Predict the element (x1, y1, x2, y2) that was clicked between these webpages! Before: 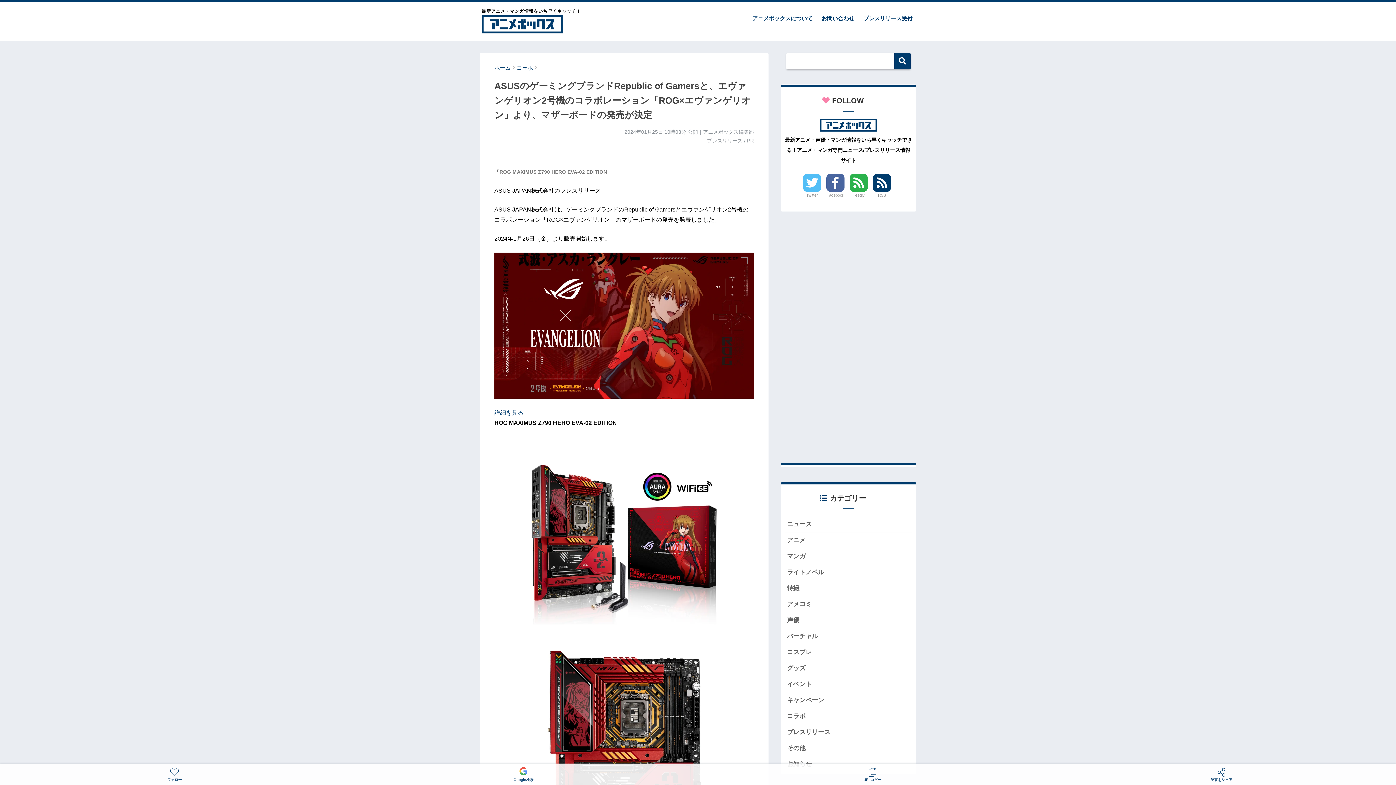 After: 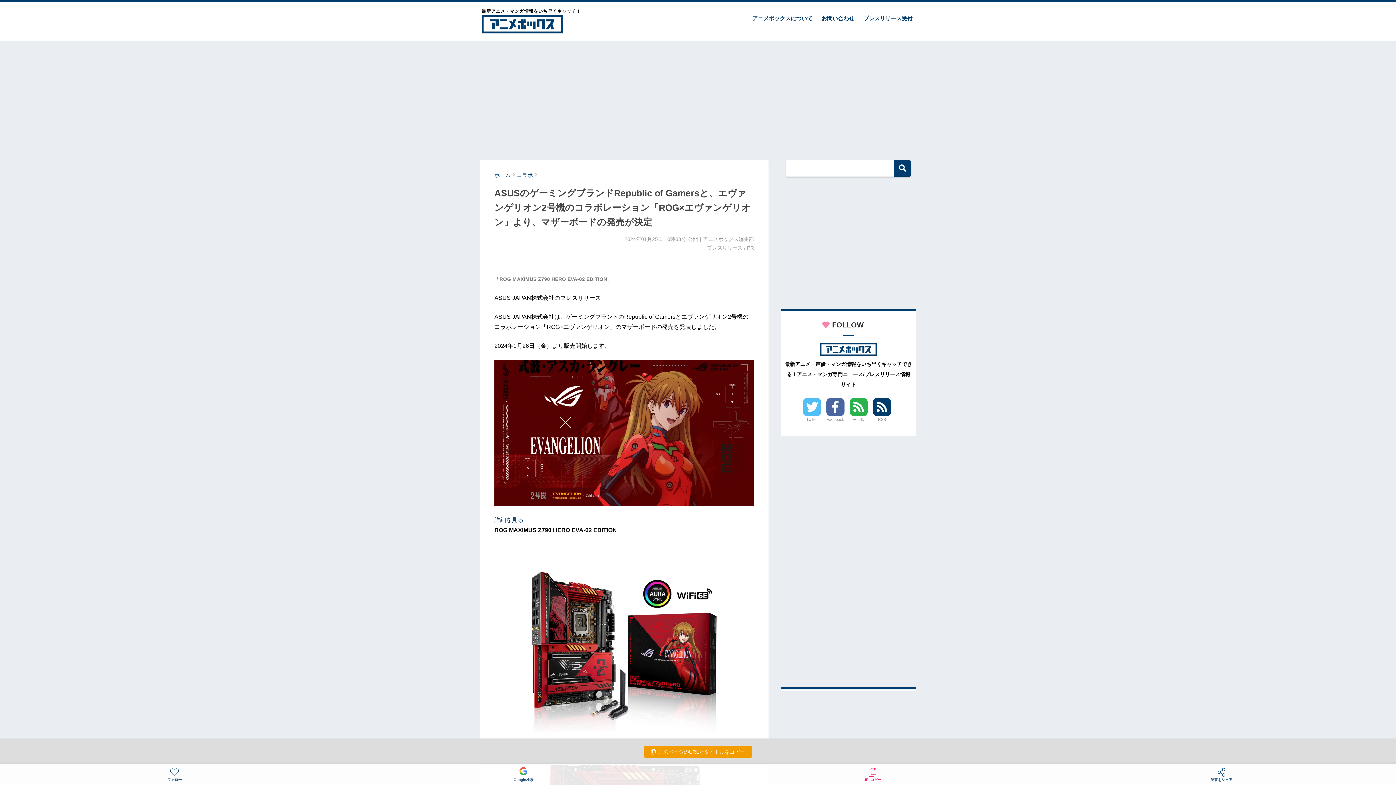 Action: bbox: (698, 765, 1047, 785) label: URLコピー